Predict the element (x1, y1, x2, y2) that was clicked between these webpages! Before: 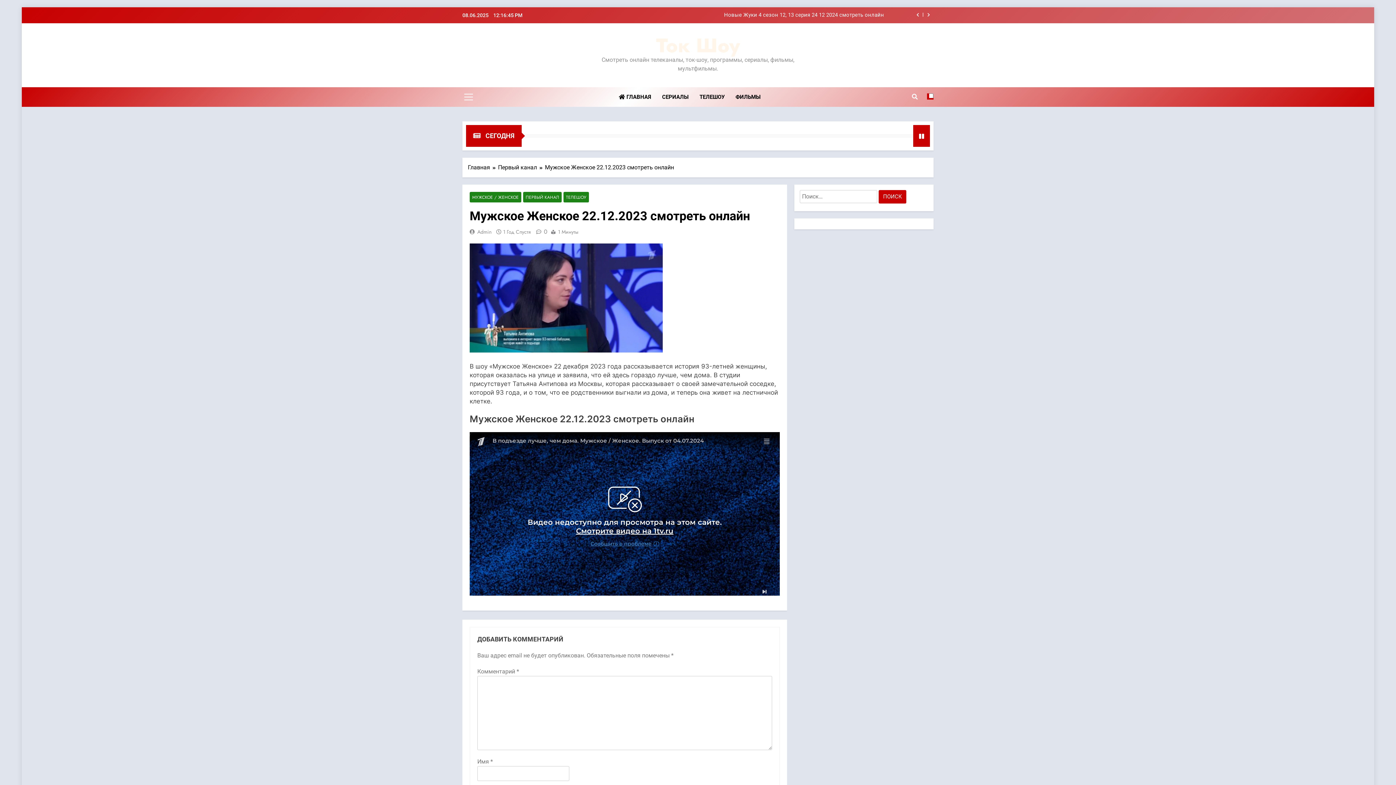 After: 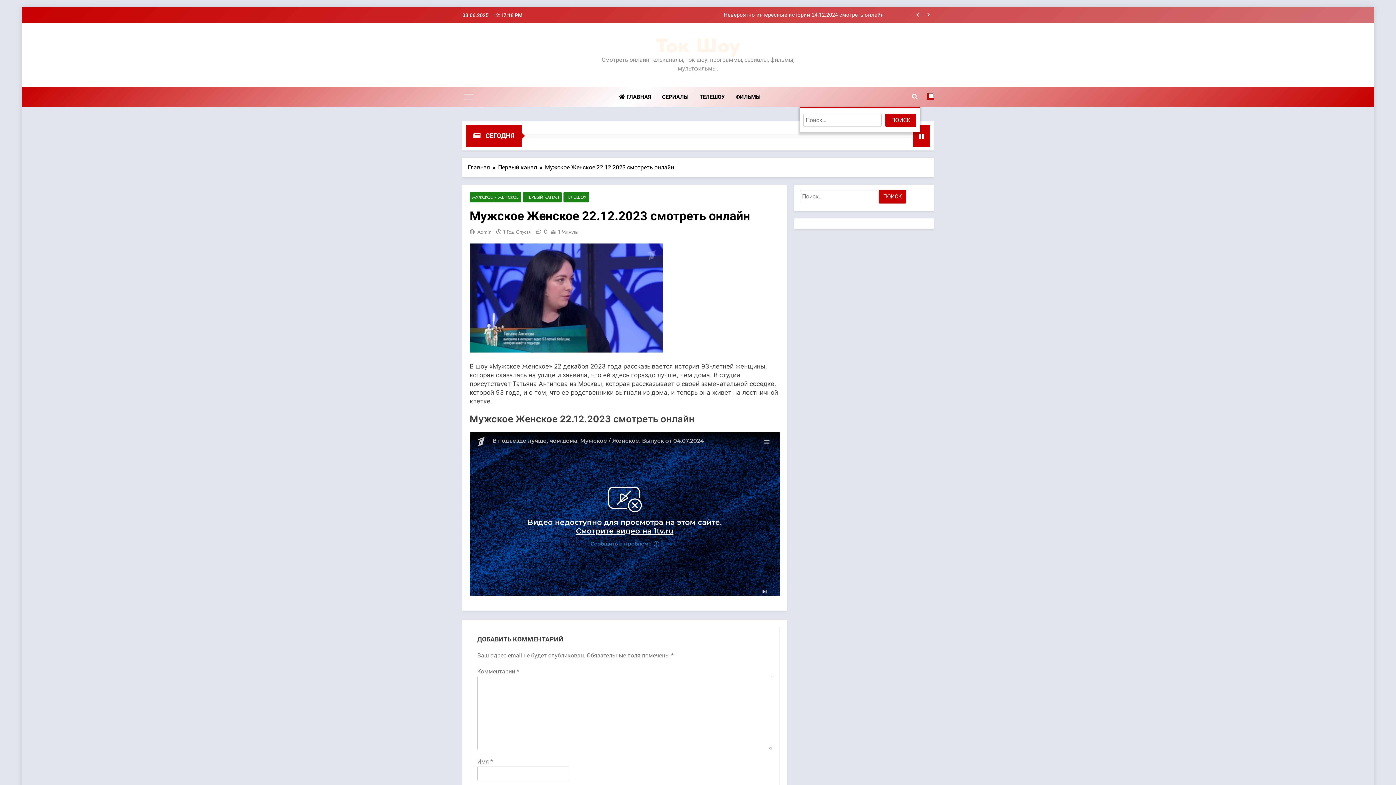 Action: bbox: (912, 93, 917, 100)